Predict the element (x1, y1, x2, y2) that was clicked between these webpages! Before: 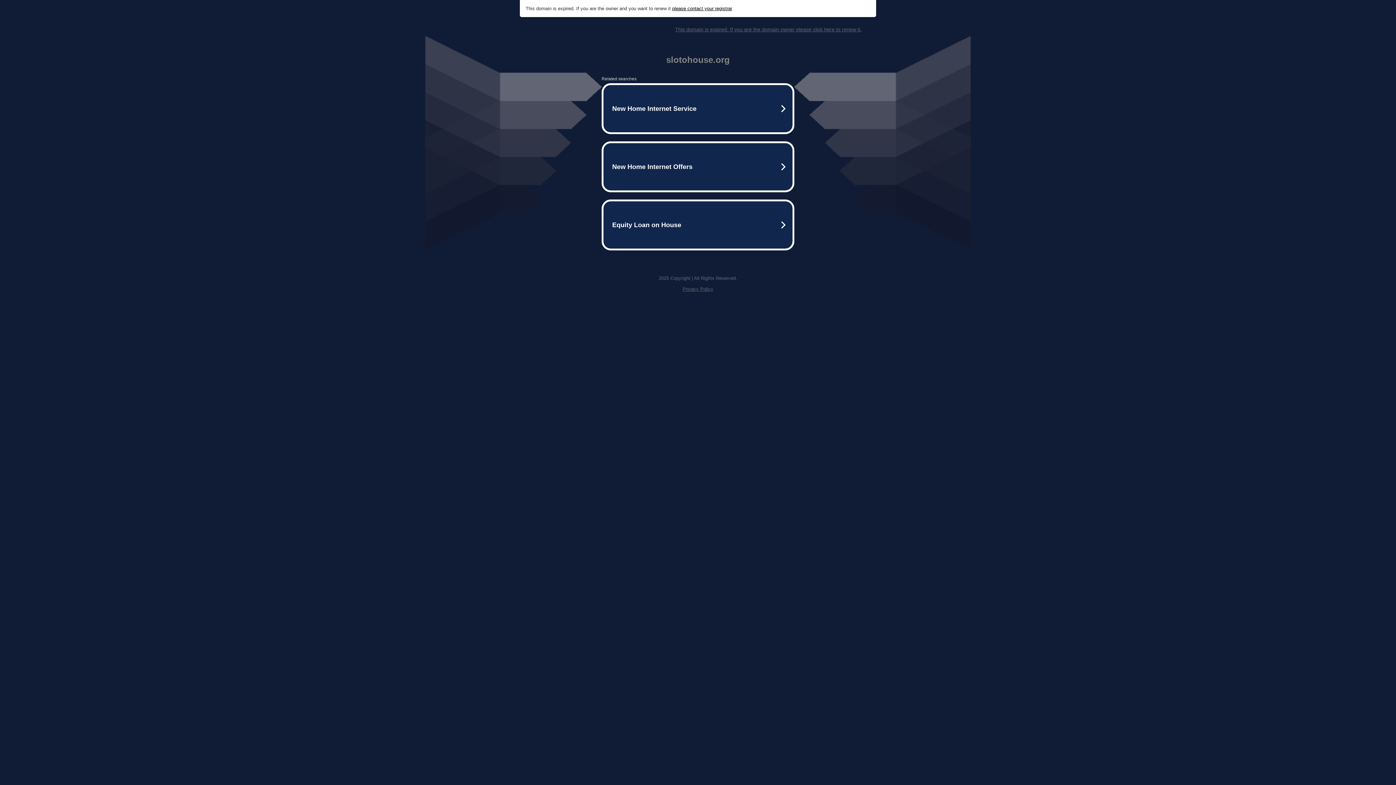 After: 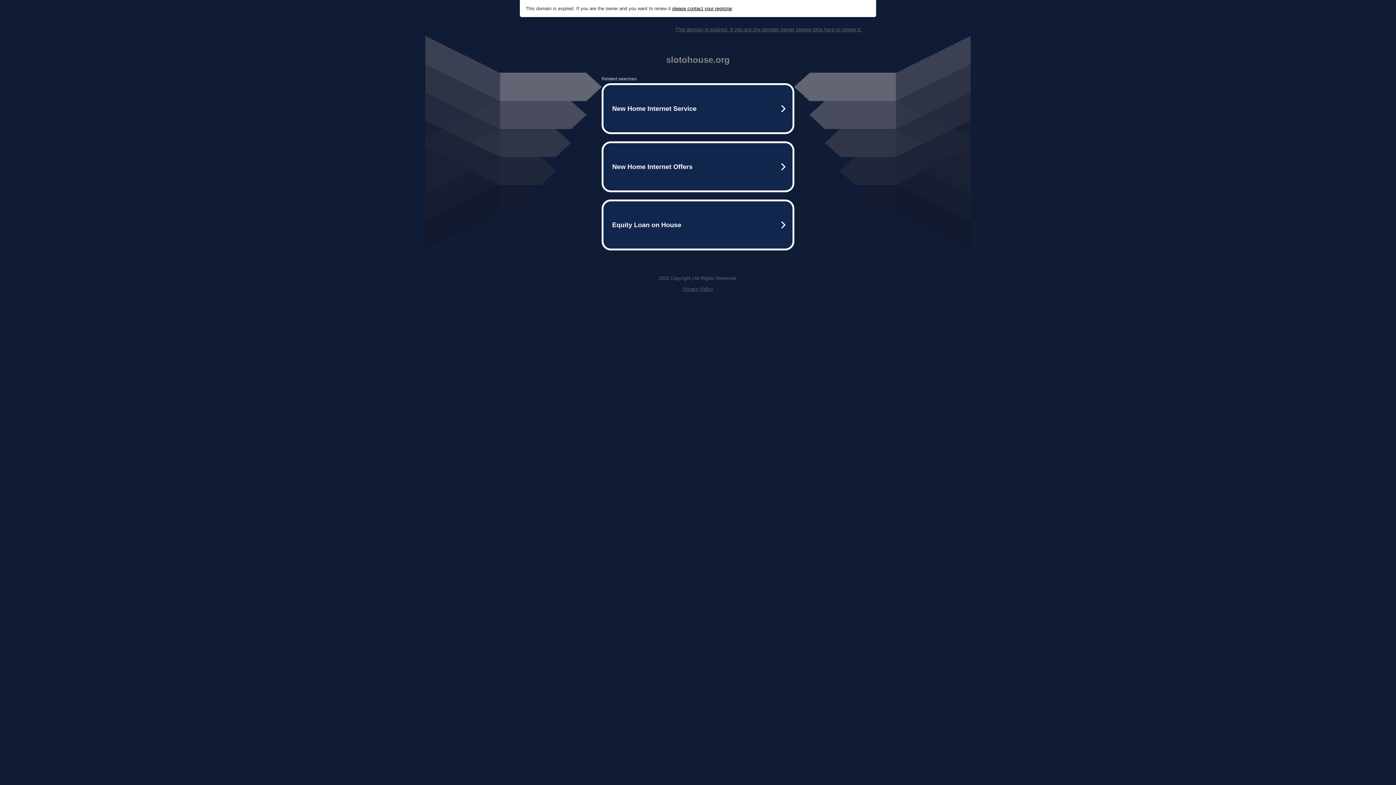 Action: bbox: (672, 5, 732, 11) label: please contact your registrar